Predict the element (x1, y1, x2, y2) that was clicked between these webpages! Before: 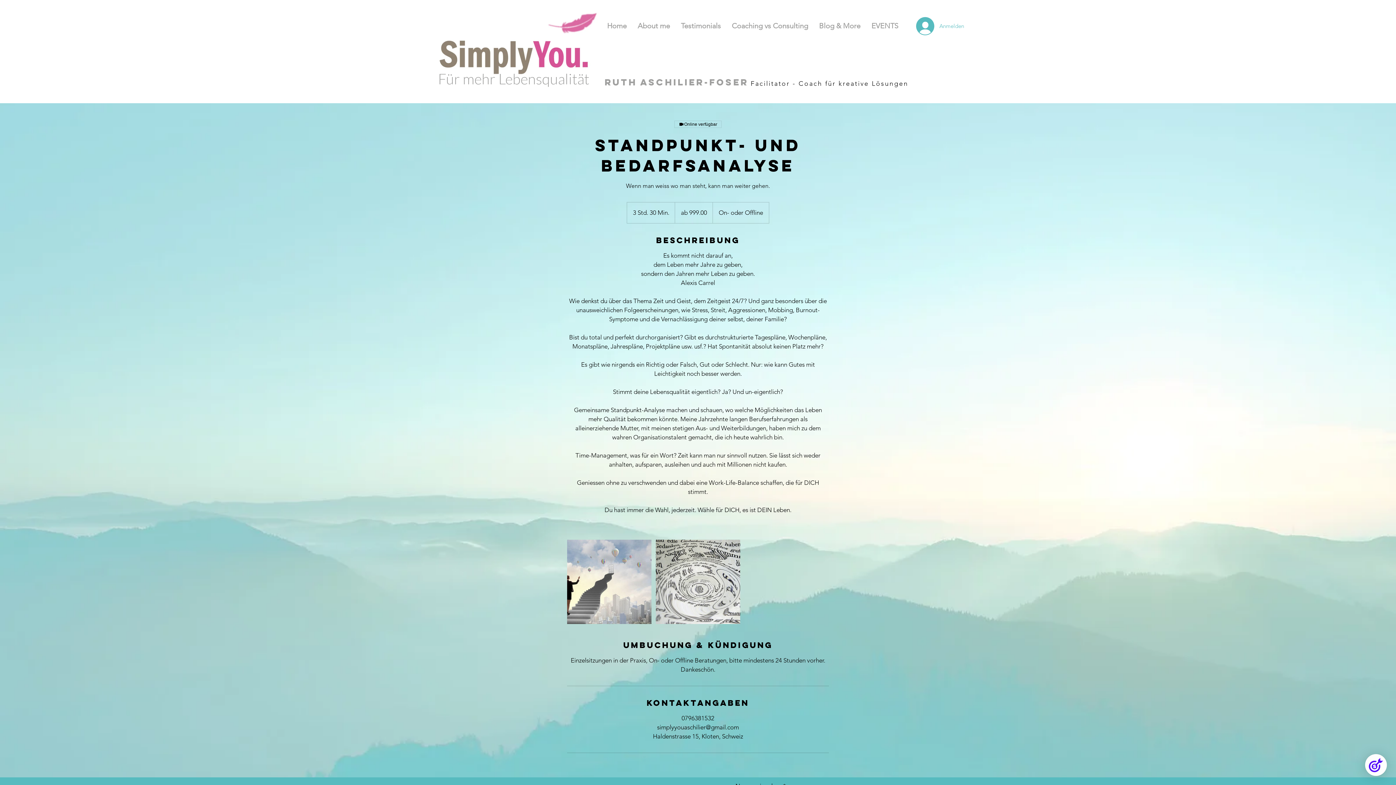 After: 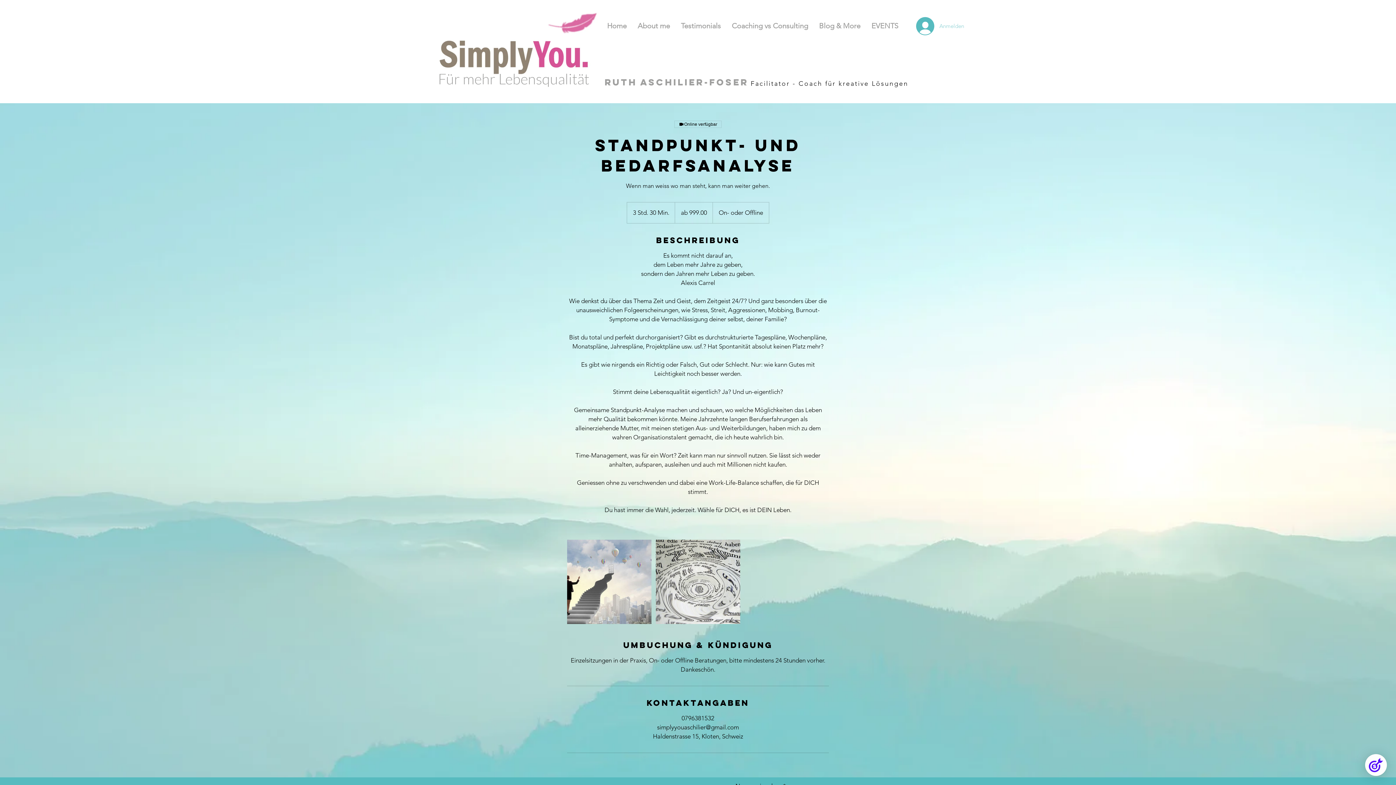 Action: label: Anmelden bbox: (911, 14, 921, 37)